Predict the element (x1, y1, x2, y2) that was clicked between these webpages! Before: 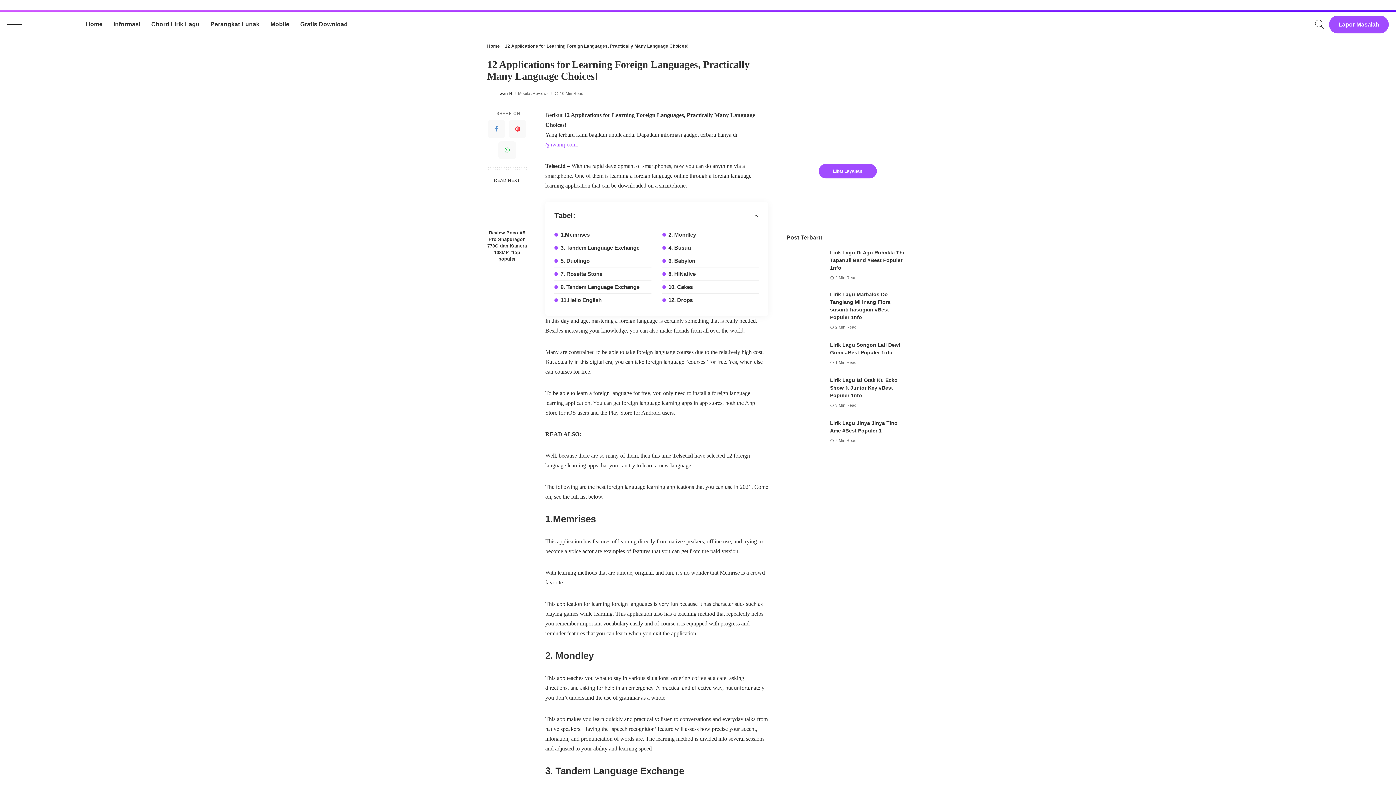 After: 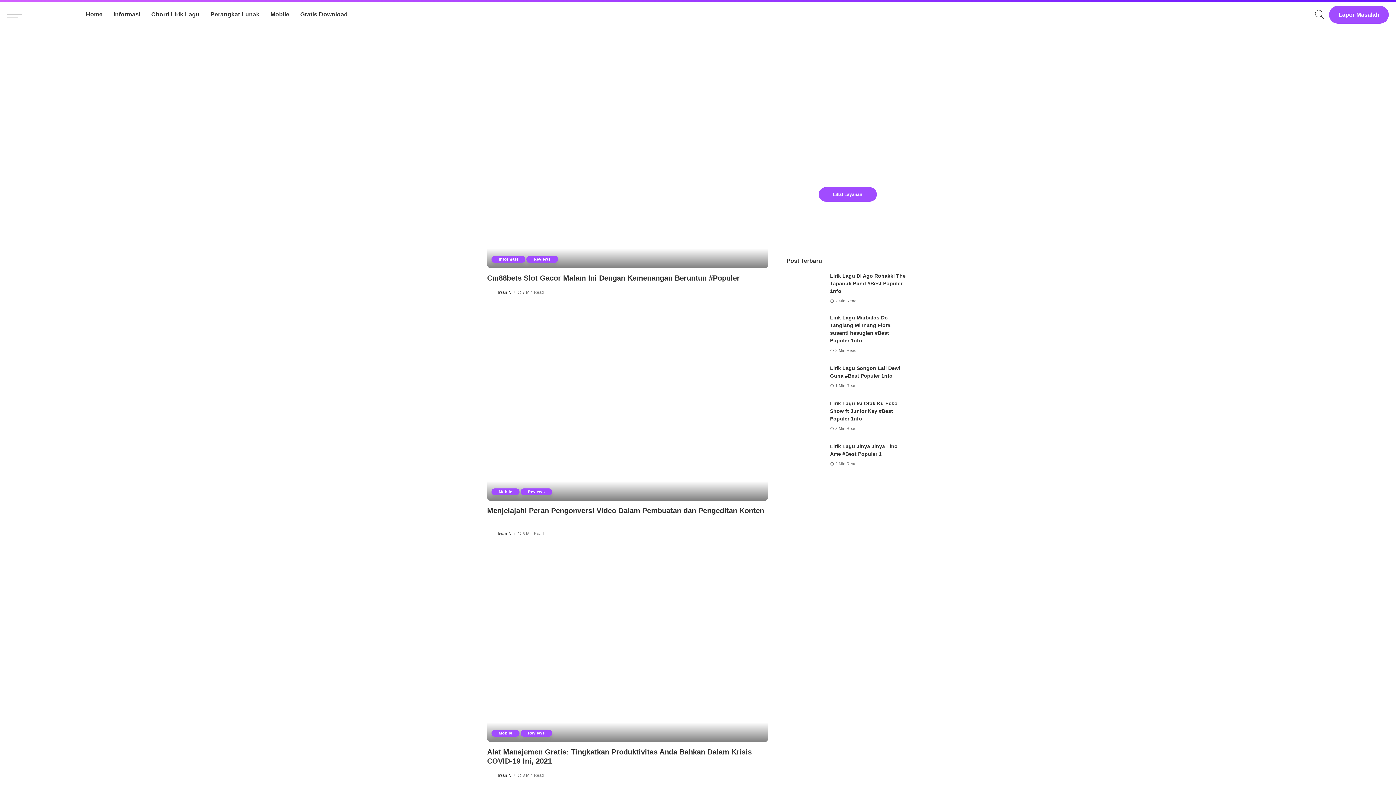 Action: bbox: (532, 91, 548, 95) label: Reviews